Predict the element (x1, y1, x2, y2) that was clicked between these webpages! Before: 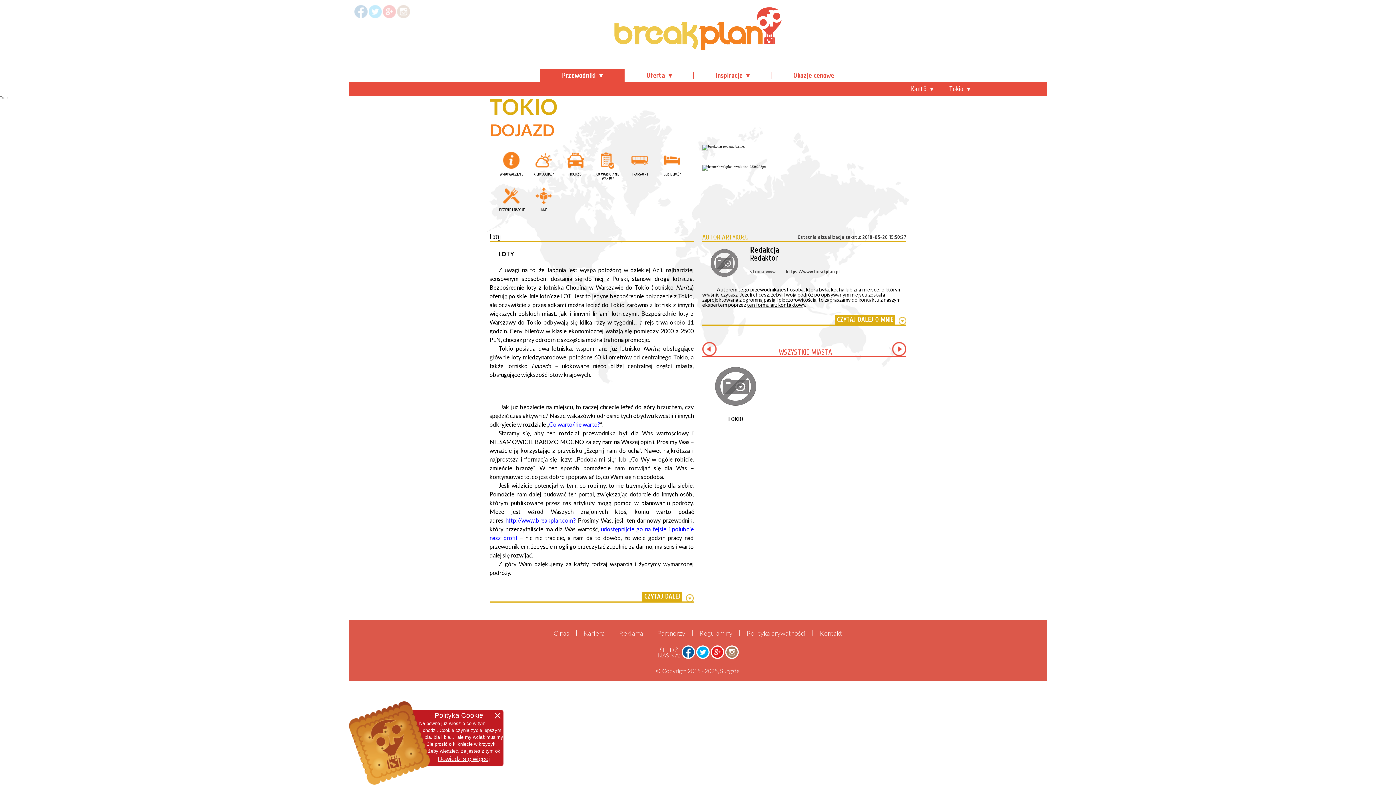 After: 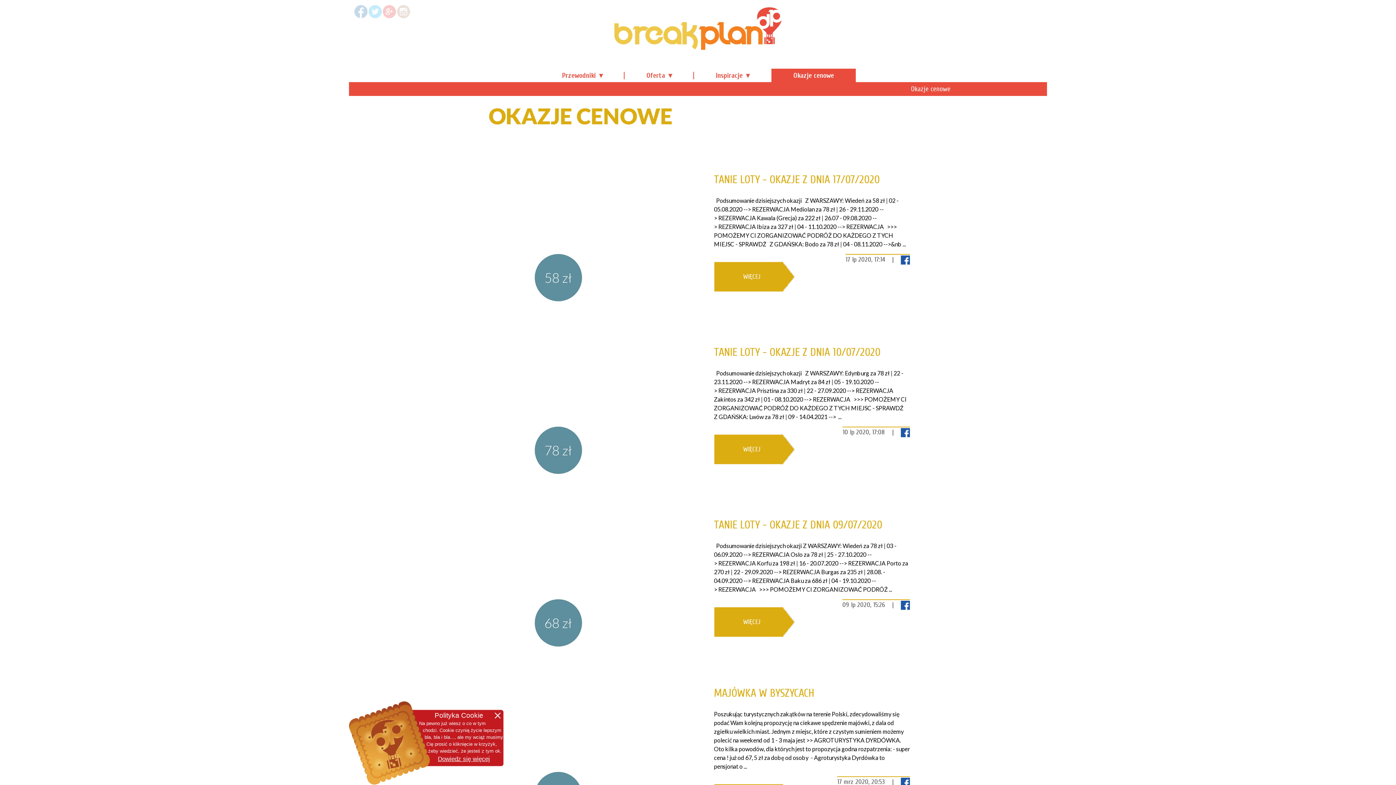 Action: bbox: (771, 68, 856, 82) label: Okazje cenowe